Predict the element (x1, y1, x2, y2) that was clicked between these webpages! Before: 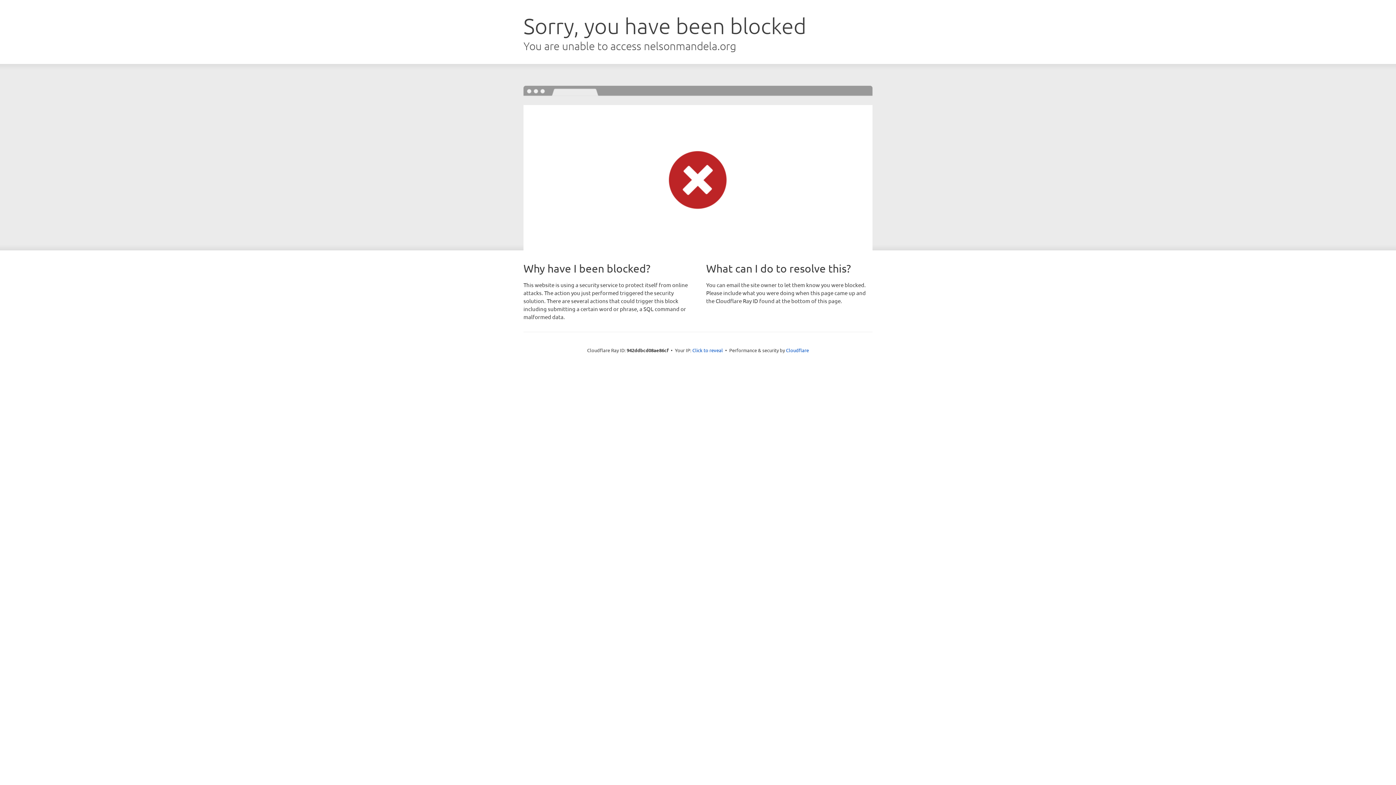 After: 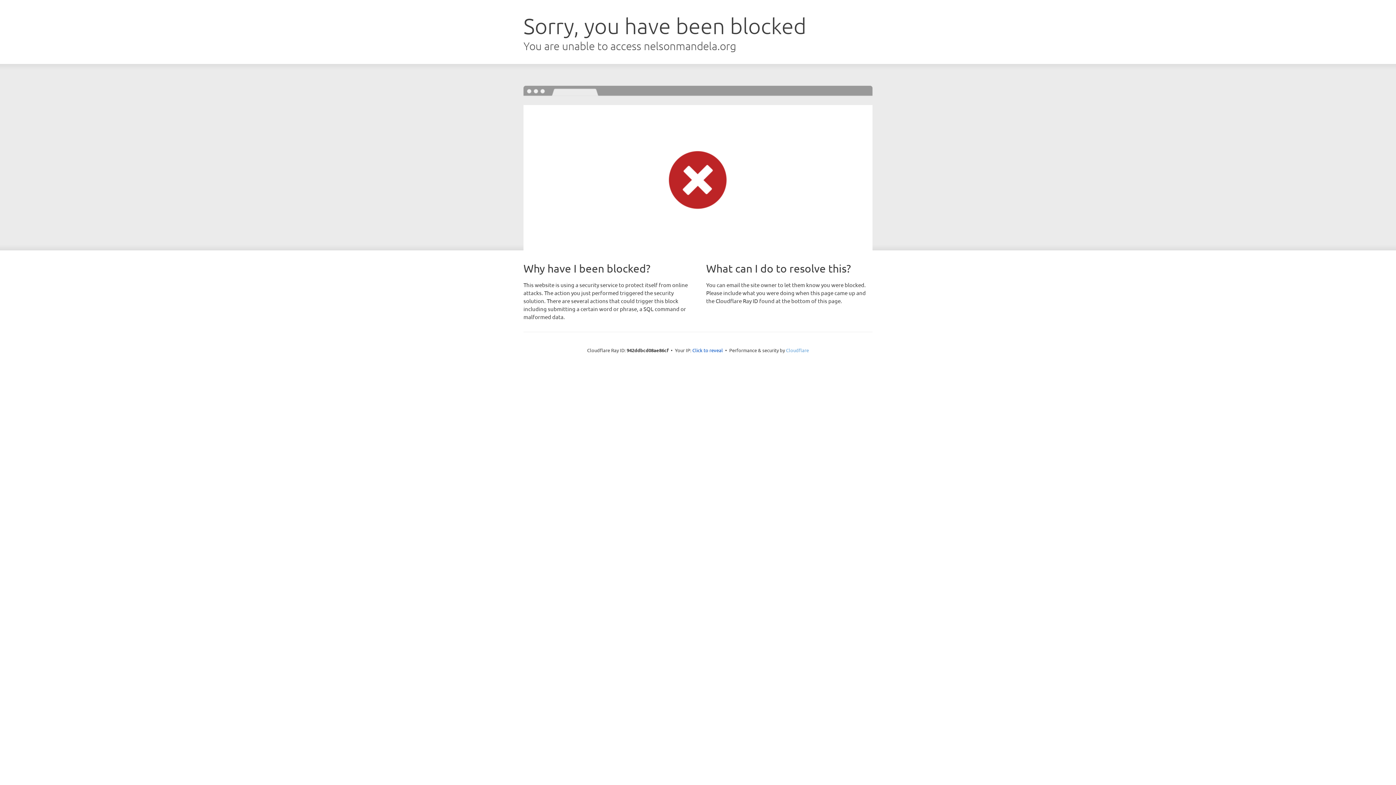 Action: label: Cloudflare bbox: (786, 347, 809, 353)